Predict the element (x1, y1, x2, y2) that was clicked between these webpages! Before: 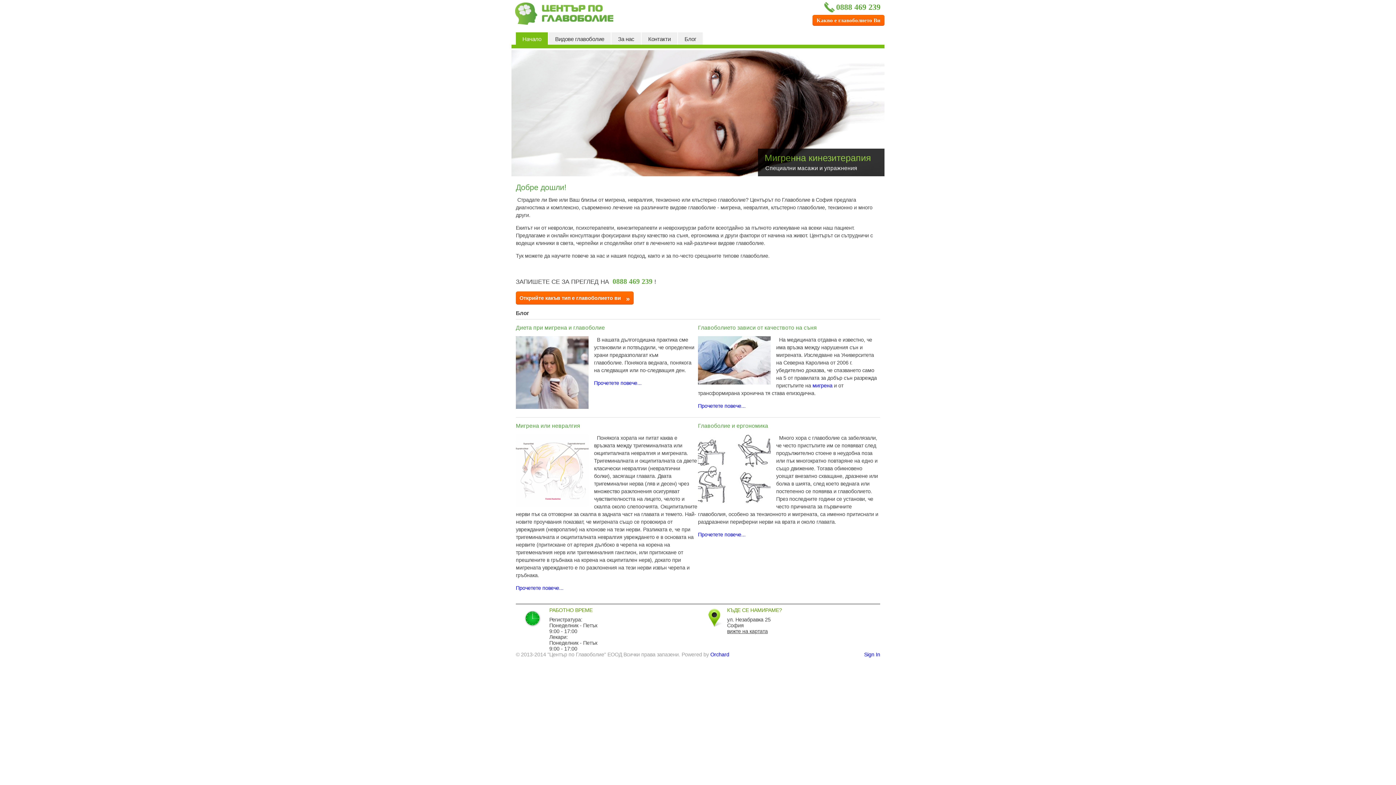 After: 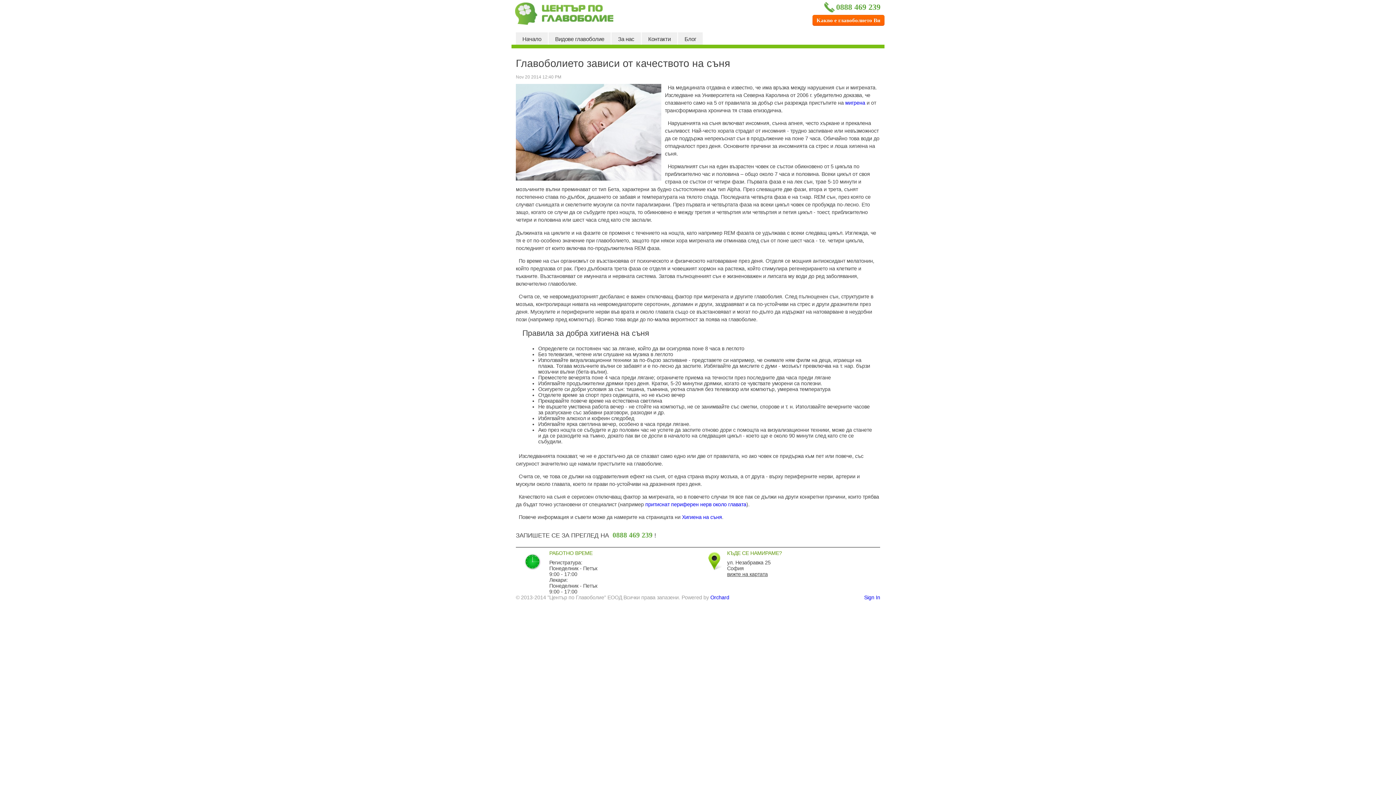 Action: label: Прочетете повече... bbox: (698, 403, 745, 409)